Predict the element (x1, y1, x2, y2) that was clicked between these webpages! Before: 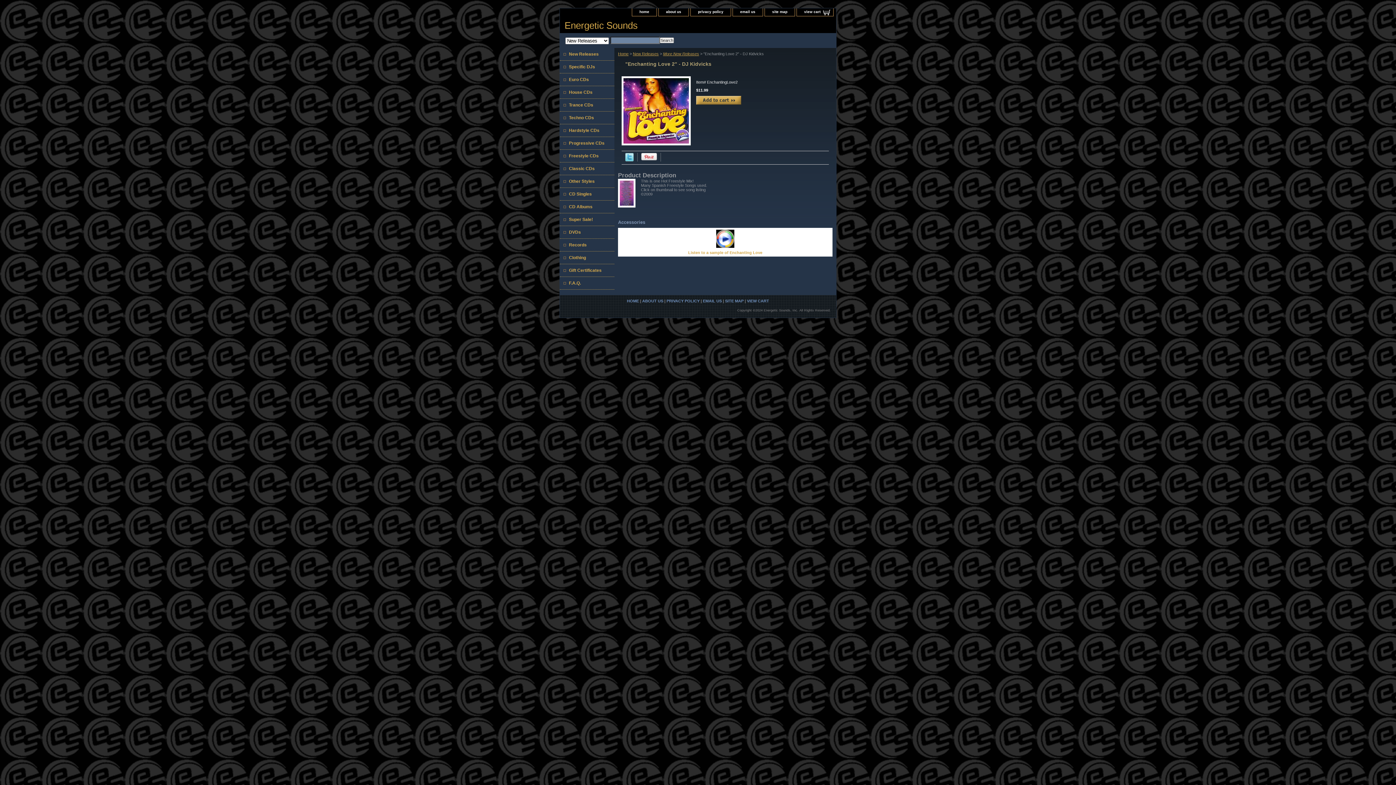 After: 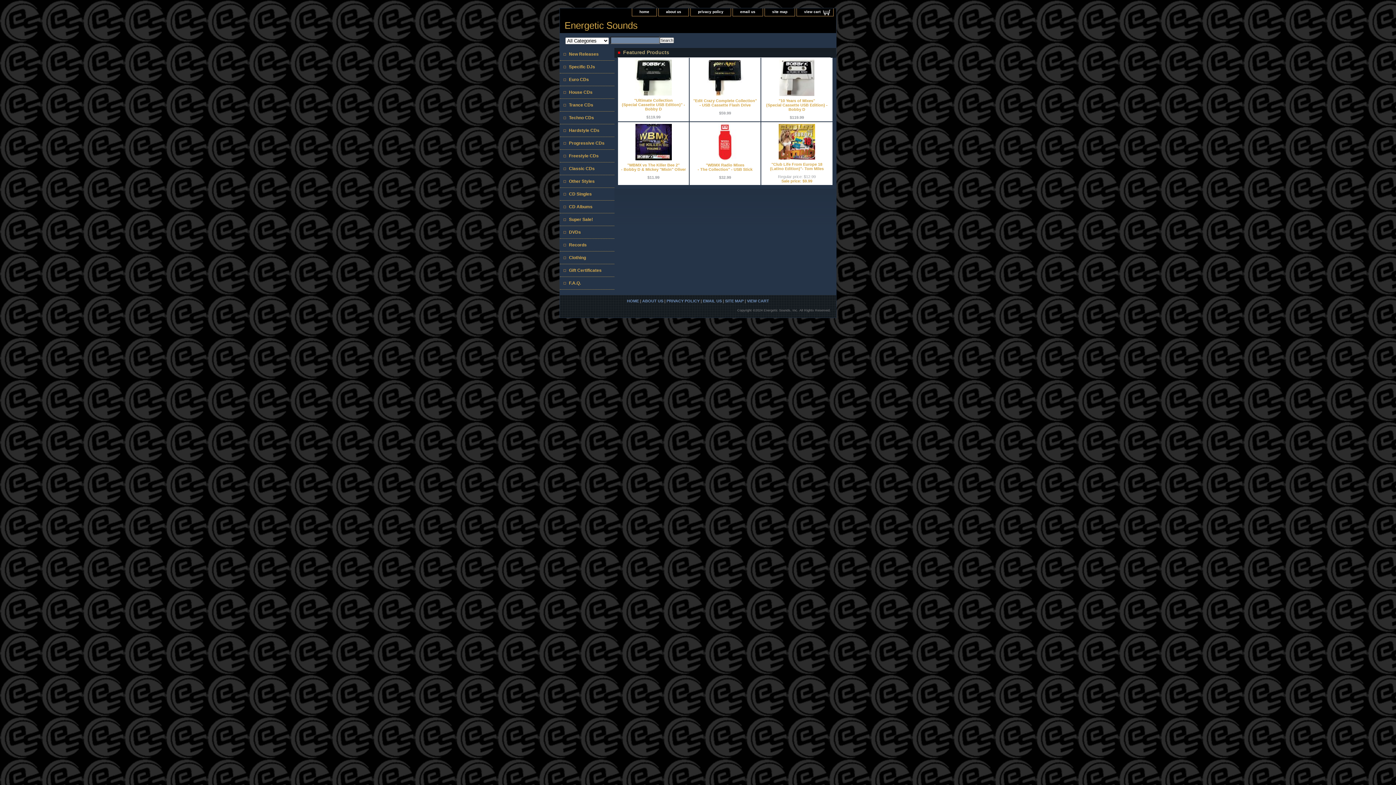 Action: bbox: (618, 51, 628, 55) label: Home